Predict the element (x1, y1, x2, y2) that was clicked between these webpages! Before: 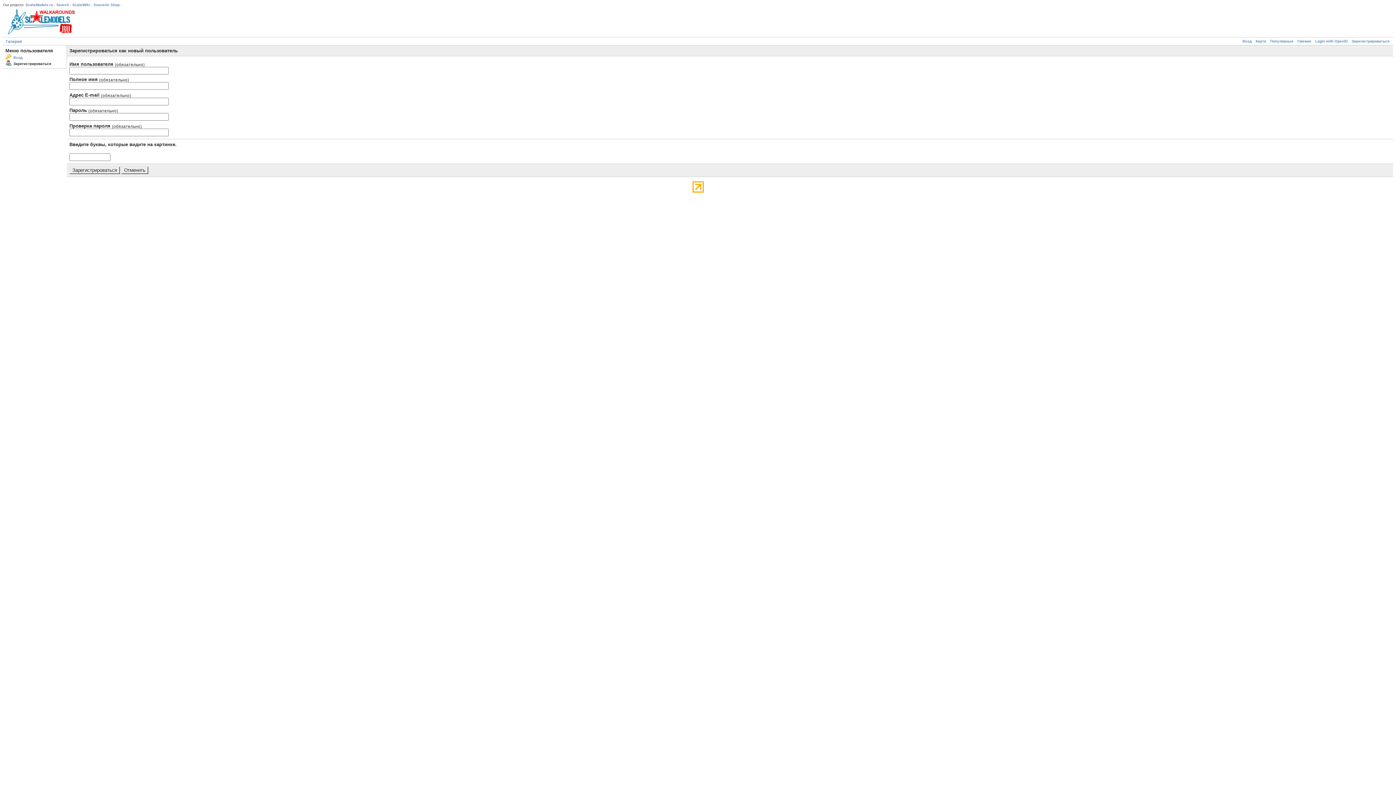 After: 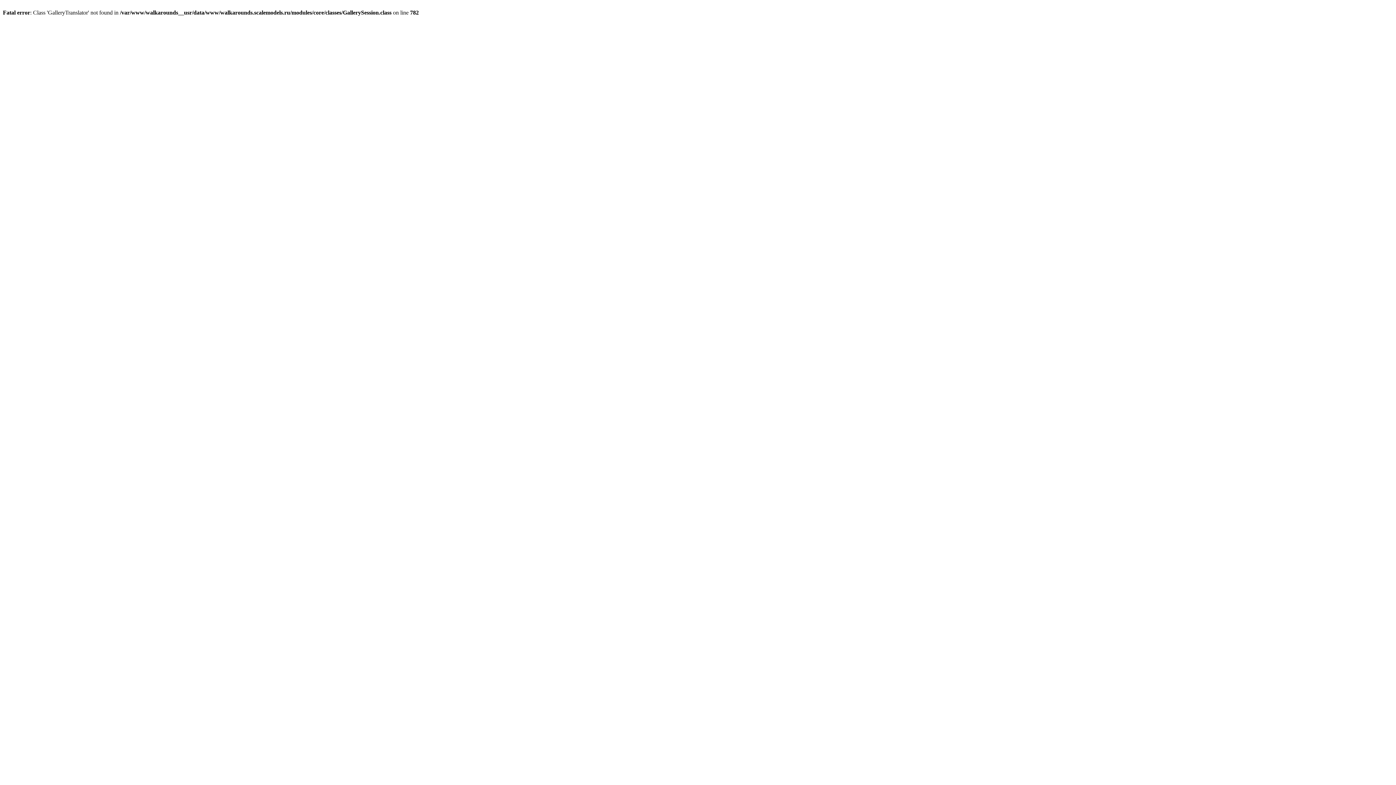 Action: label: Login with OpenID bbox: (1315, 39, 1348, 43)